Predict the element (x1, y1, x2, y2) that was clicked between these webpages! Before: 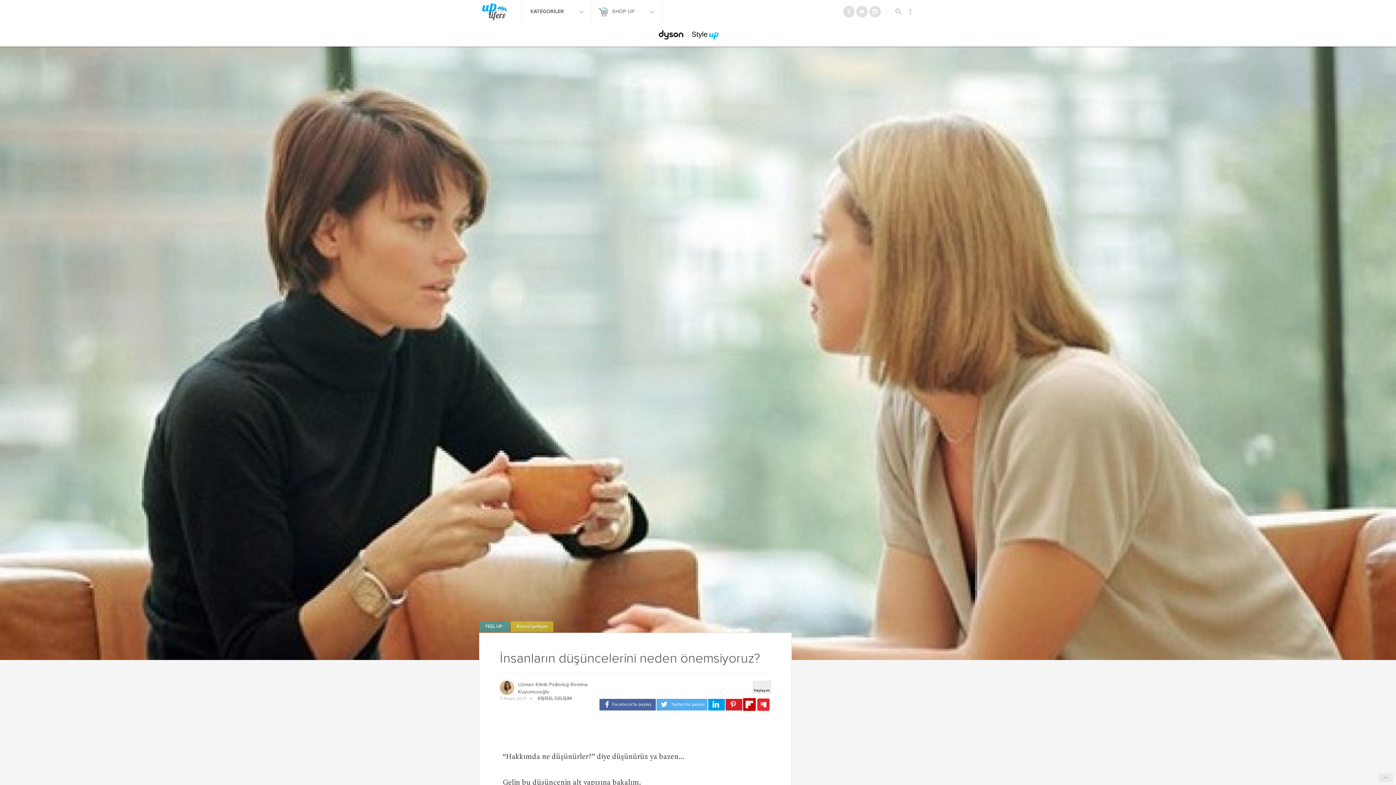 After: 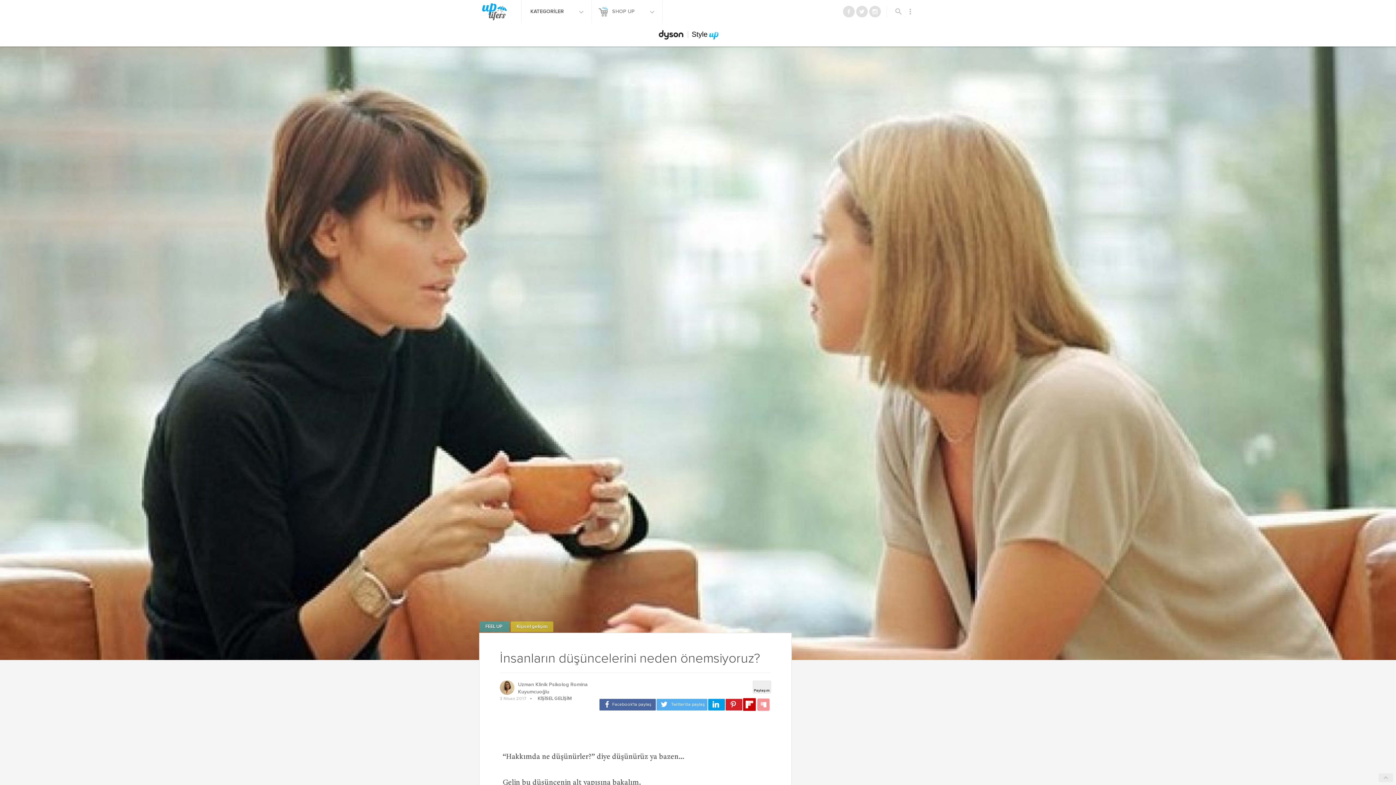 Action: bbox: (756, 698, 770, 712)